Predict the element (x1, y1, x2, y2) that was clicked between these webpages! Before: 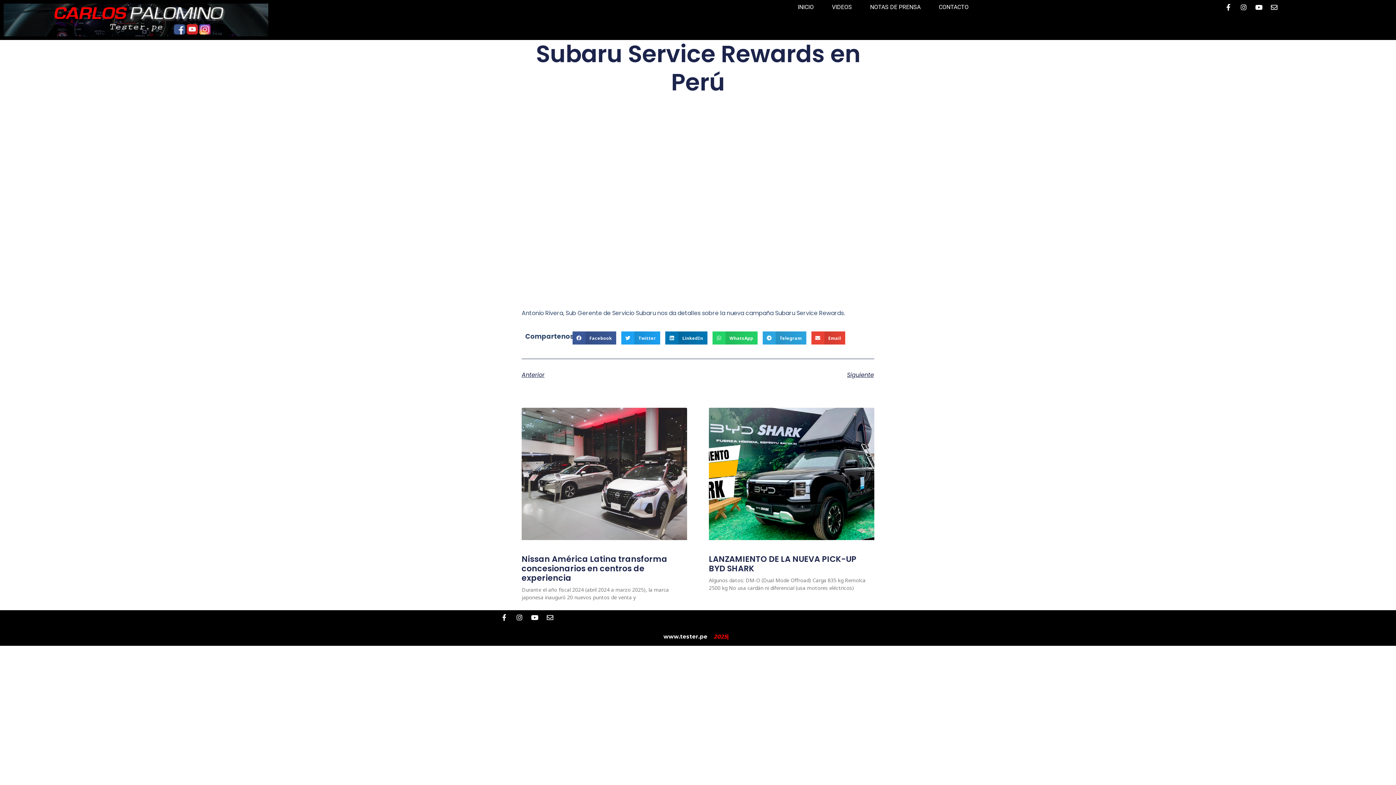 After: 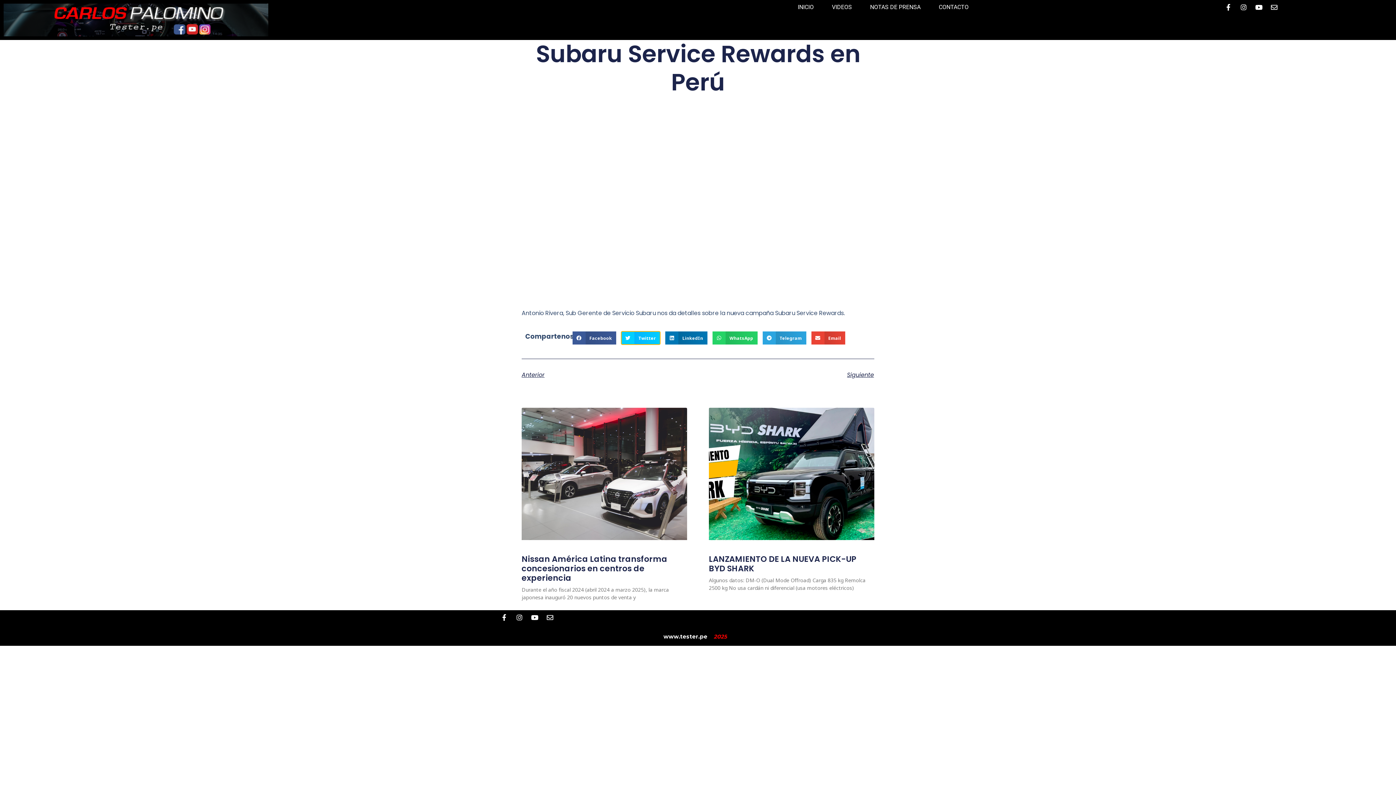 Action: bbox: (621, 331, 660, 344) label: Share on twitter